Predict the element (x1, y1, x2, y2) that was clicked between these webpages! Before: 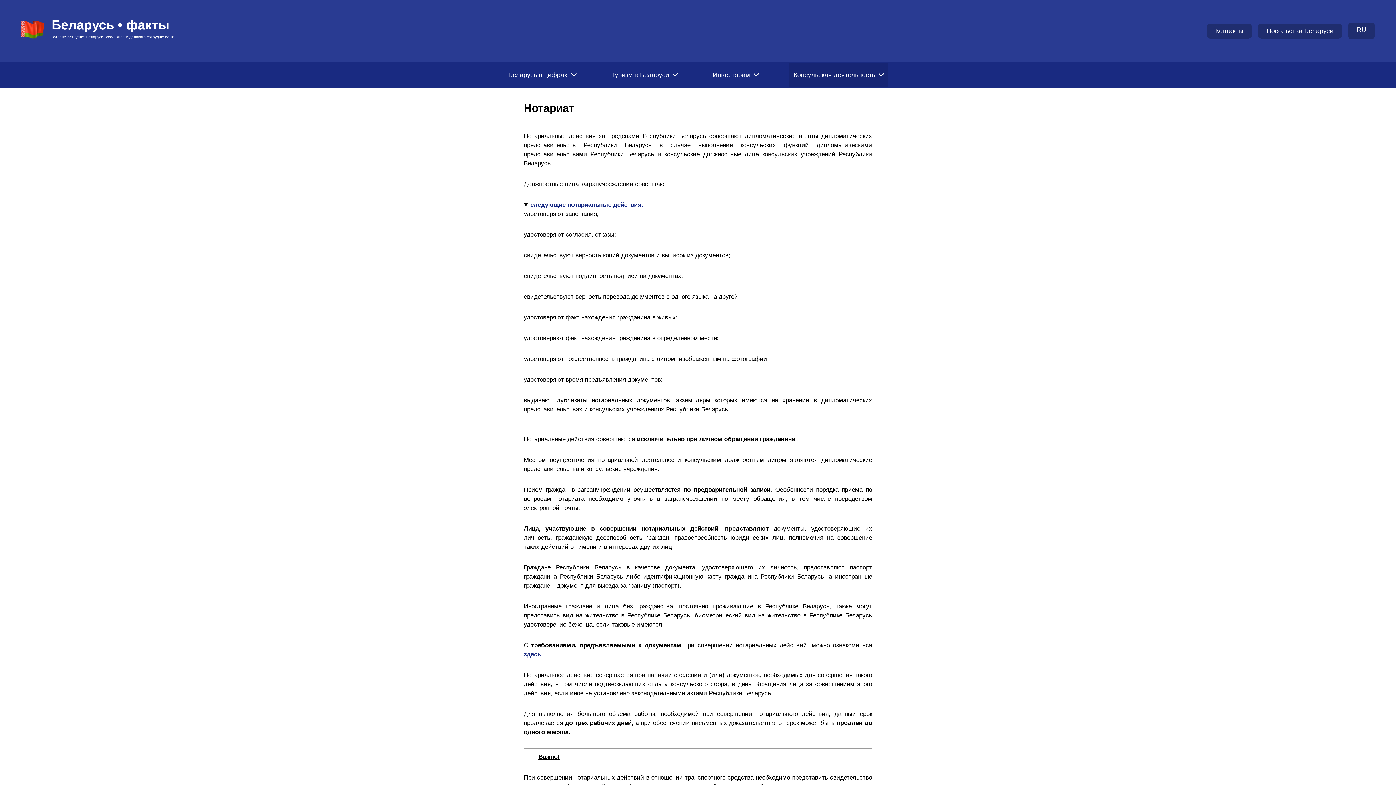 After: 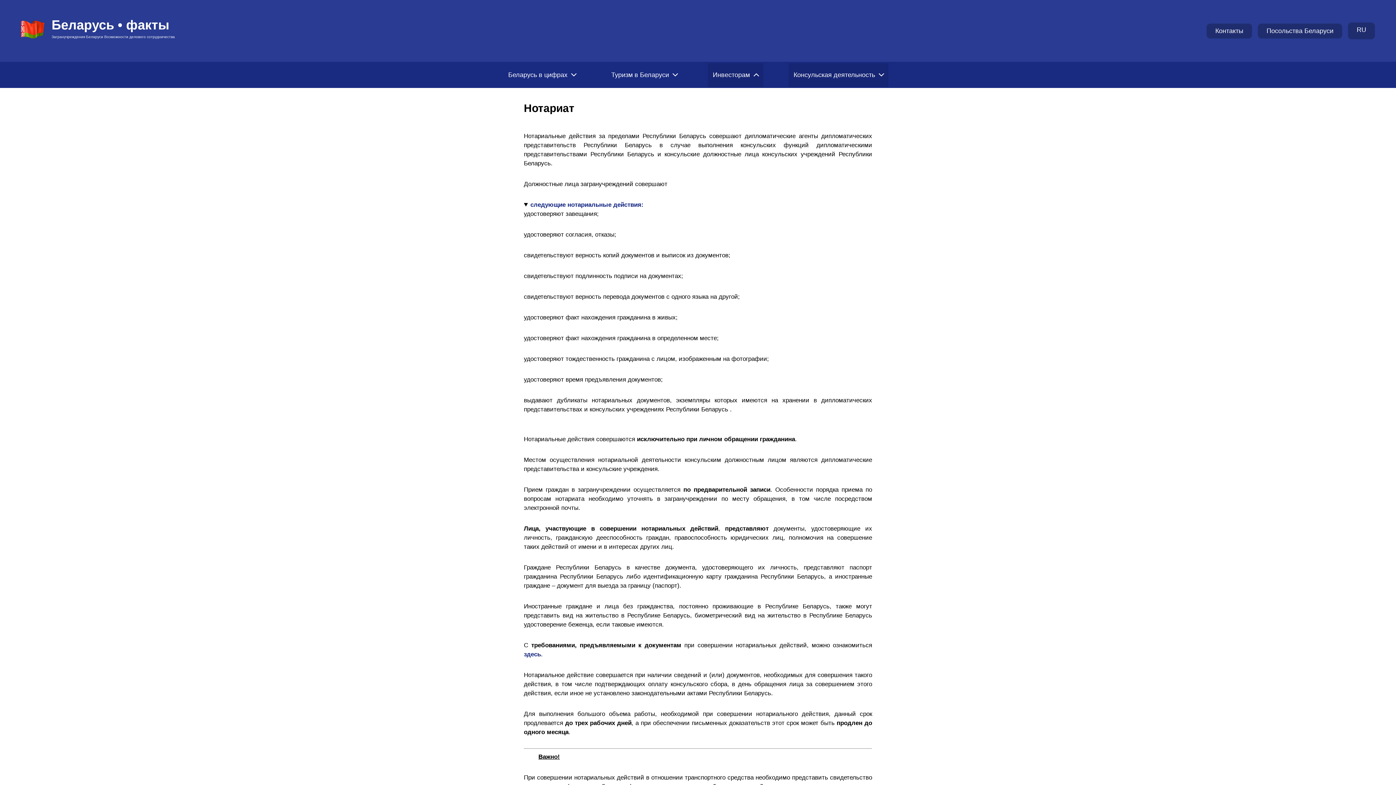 Action: bbox: (707, 63, 763, 86) label: Инвесторам